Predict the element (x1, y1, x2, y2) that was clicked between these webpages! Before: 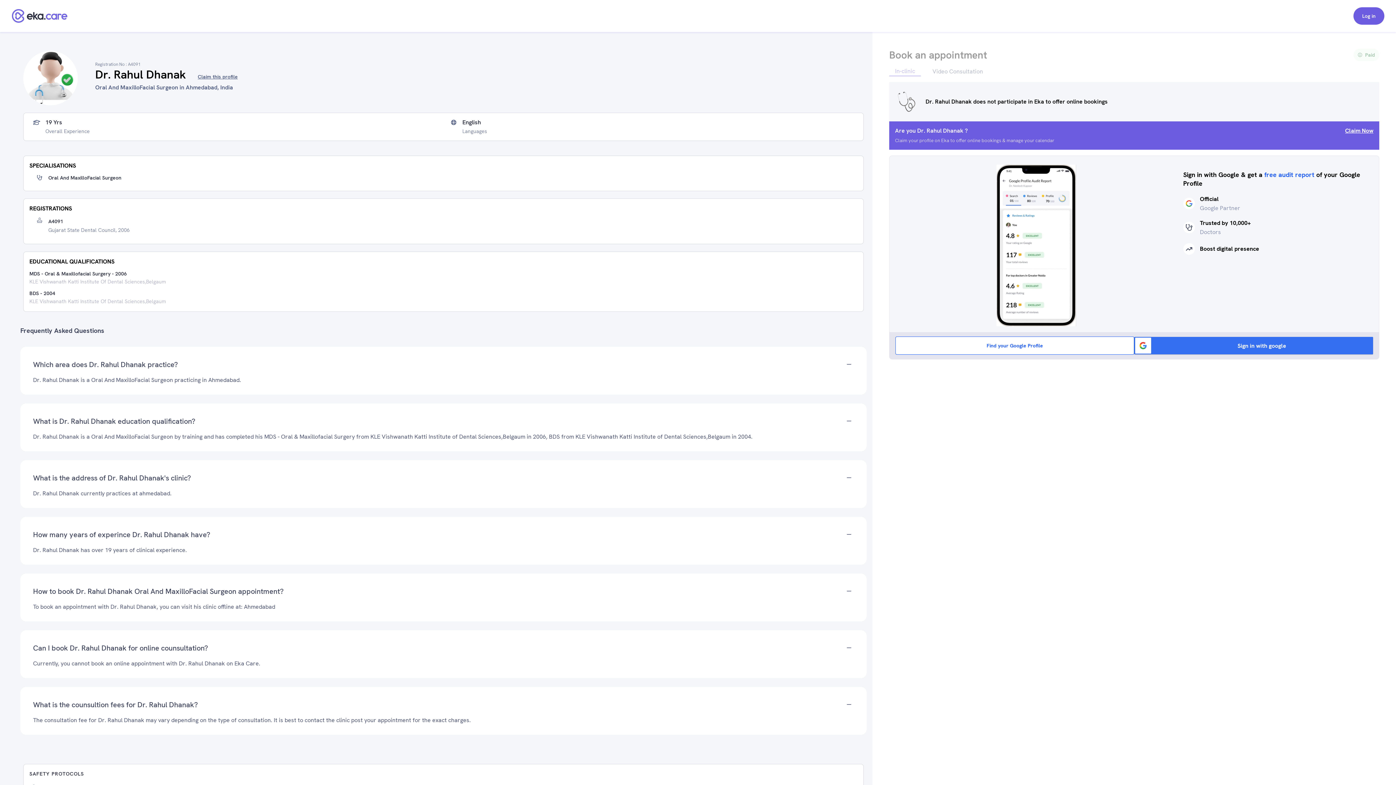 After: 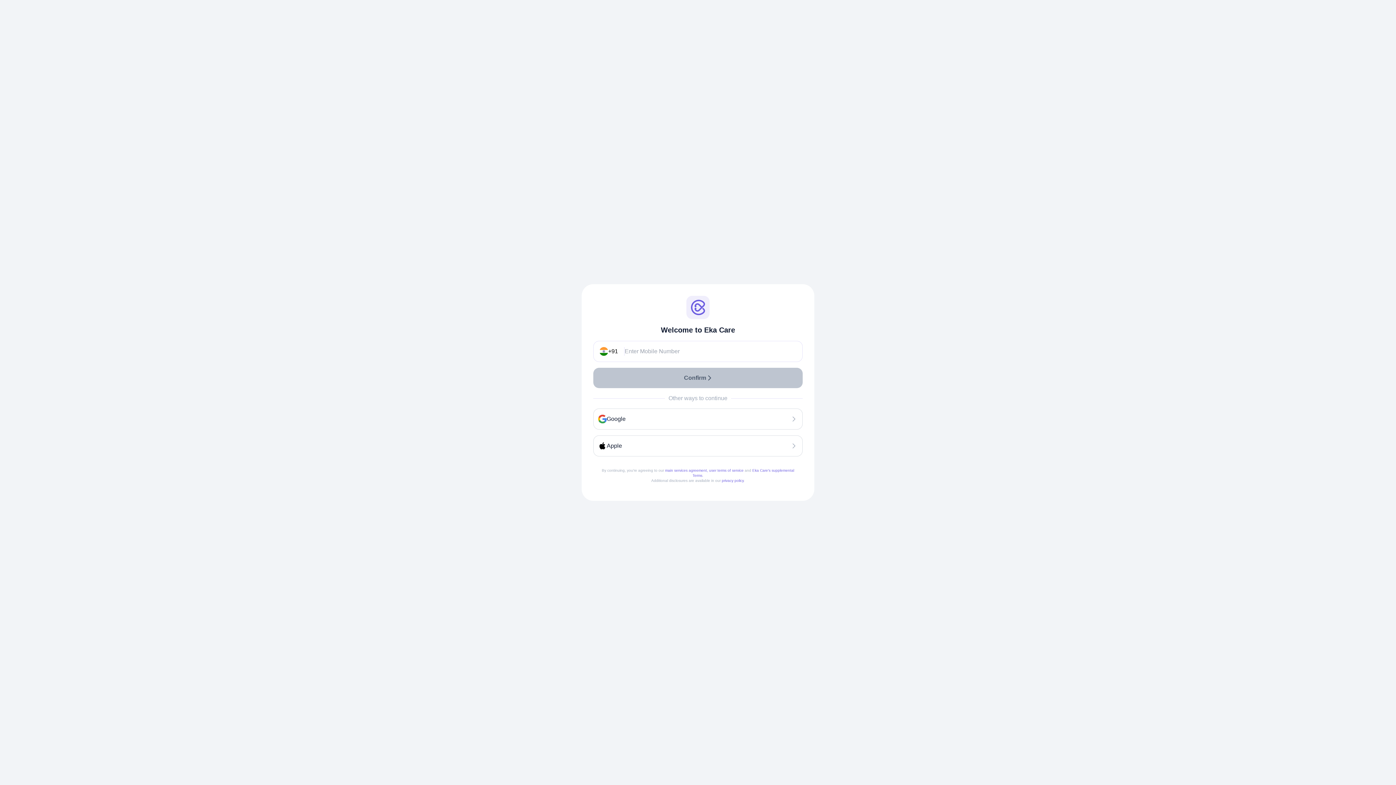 Action: bbox: (1353, 7, 1384, 24) label: Log in